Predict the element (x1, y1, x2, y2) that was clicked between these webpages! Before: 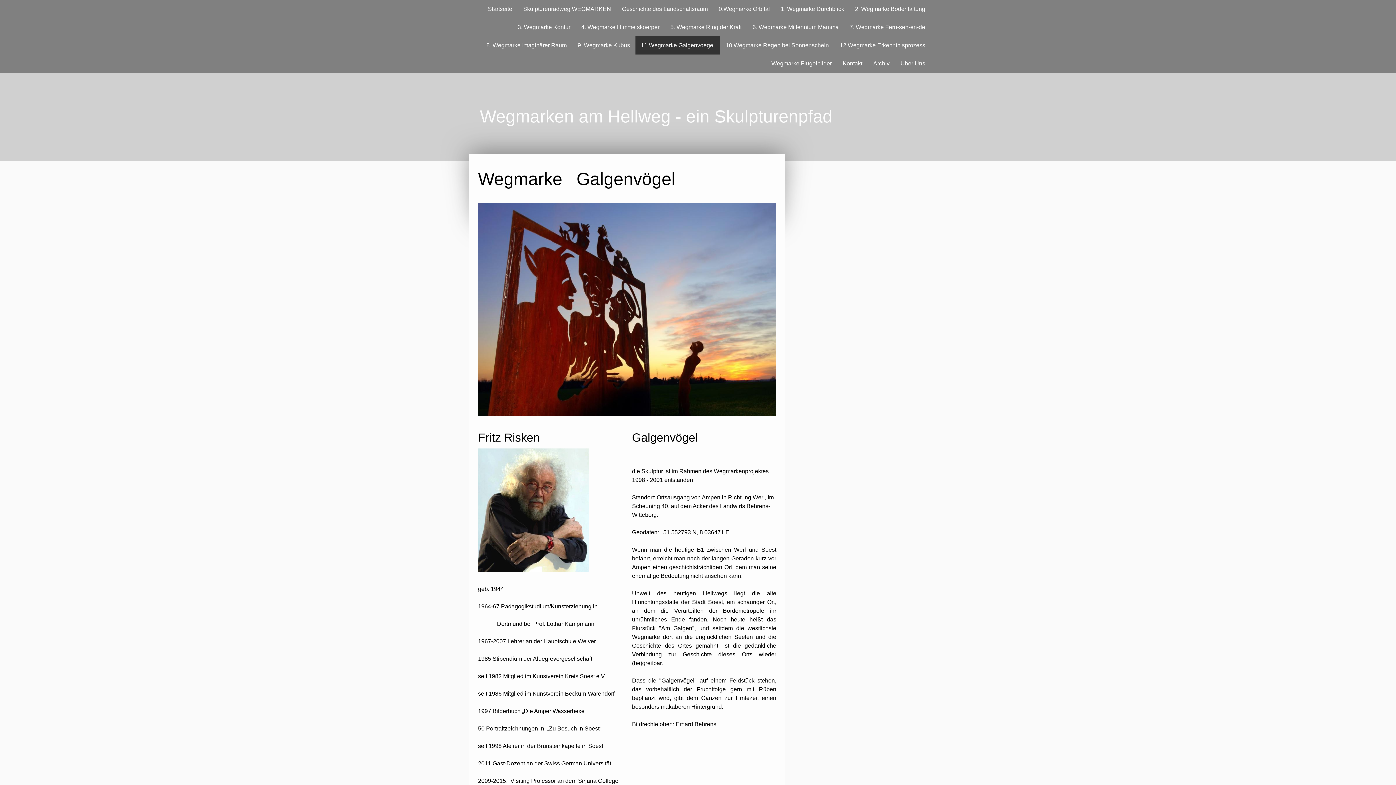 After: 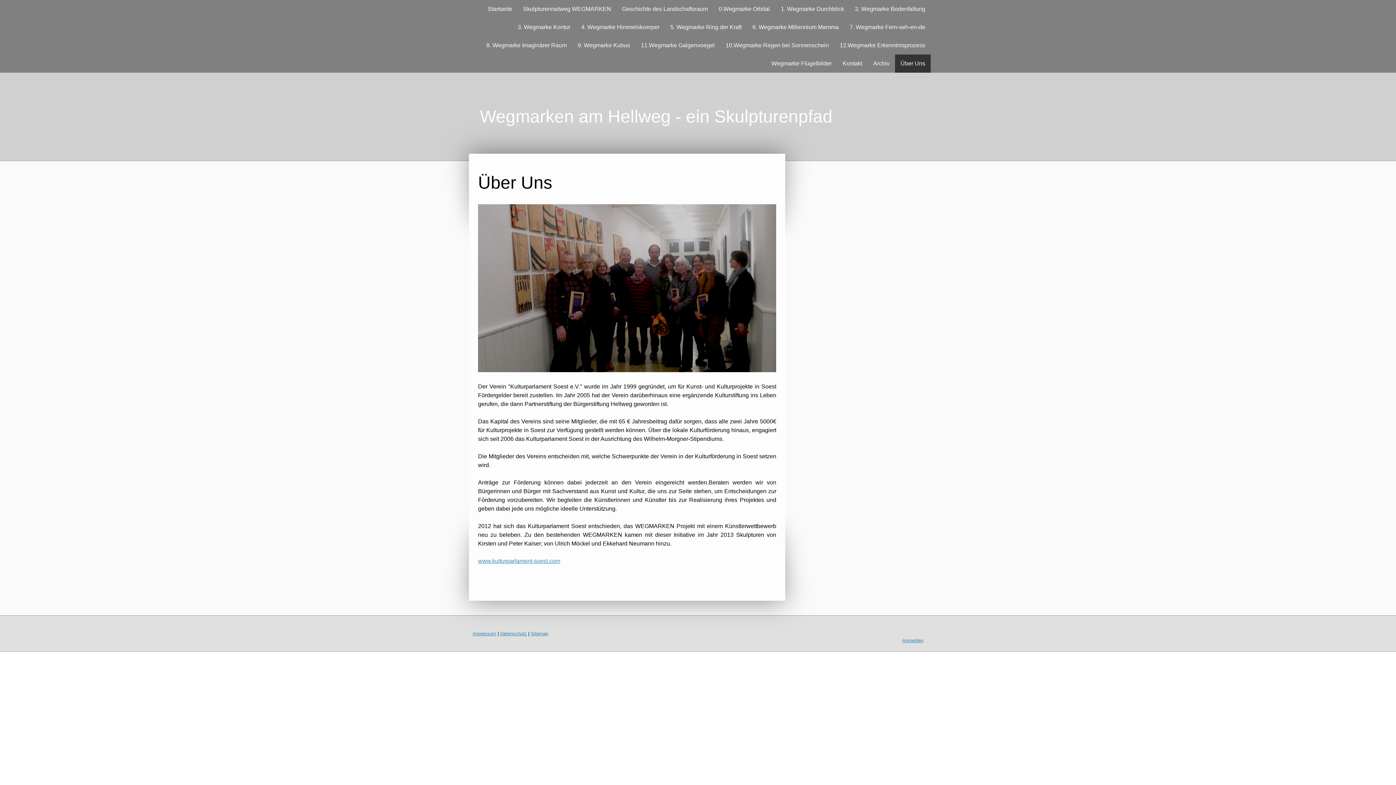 Action: label: Über Uns bbox: (895, 54, 930, 72)